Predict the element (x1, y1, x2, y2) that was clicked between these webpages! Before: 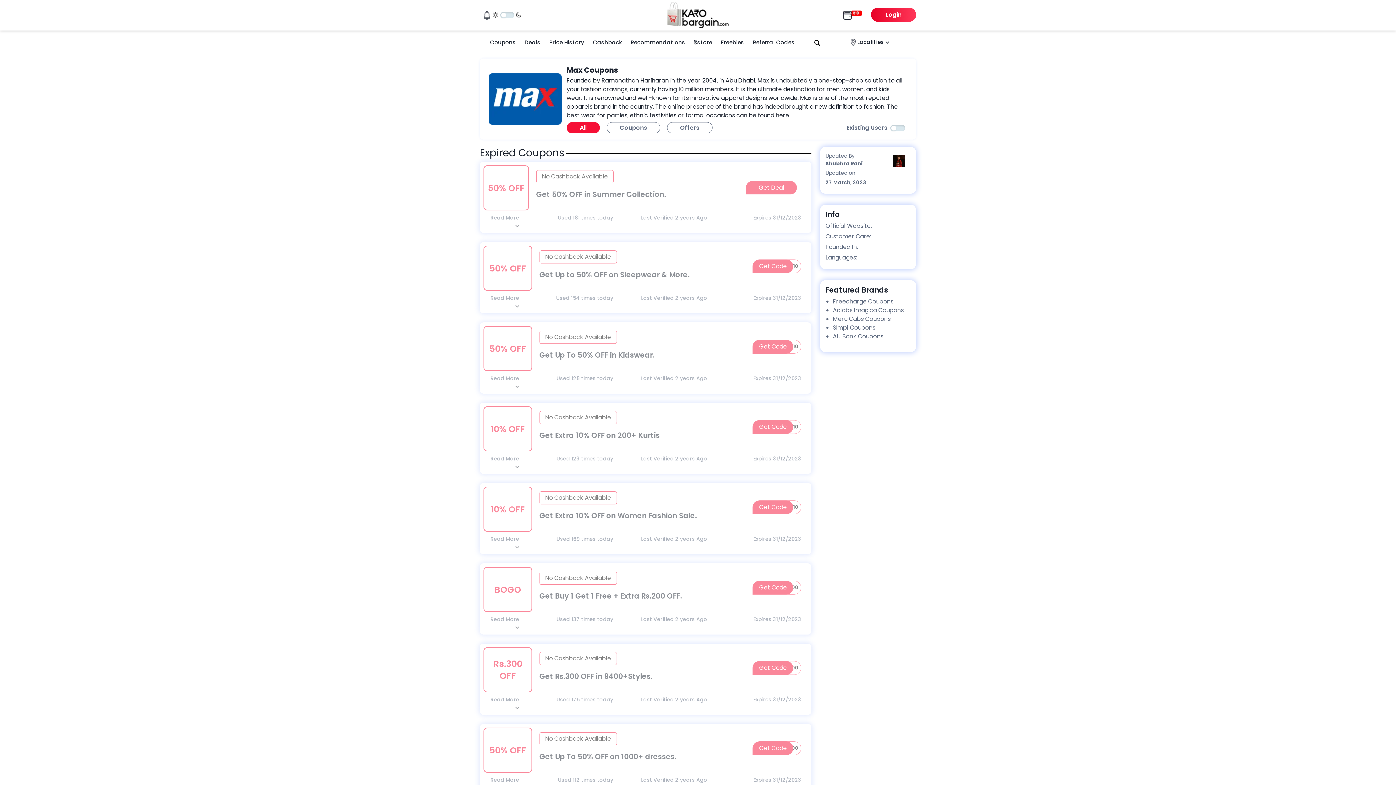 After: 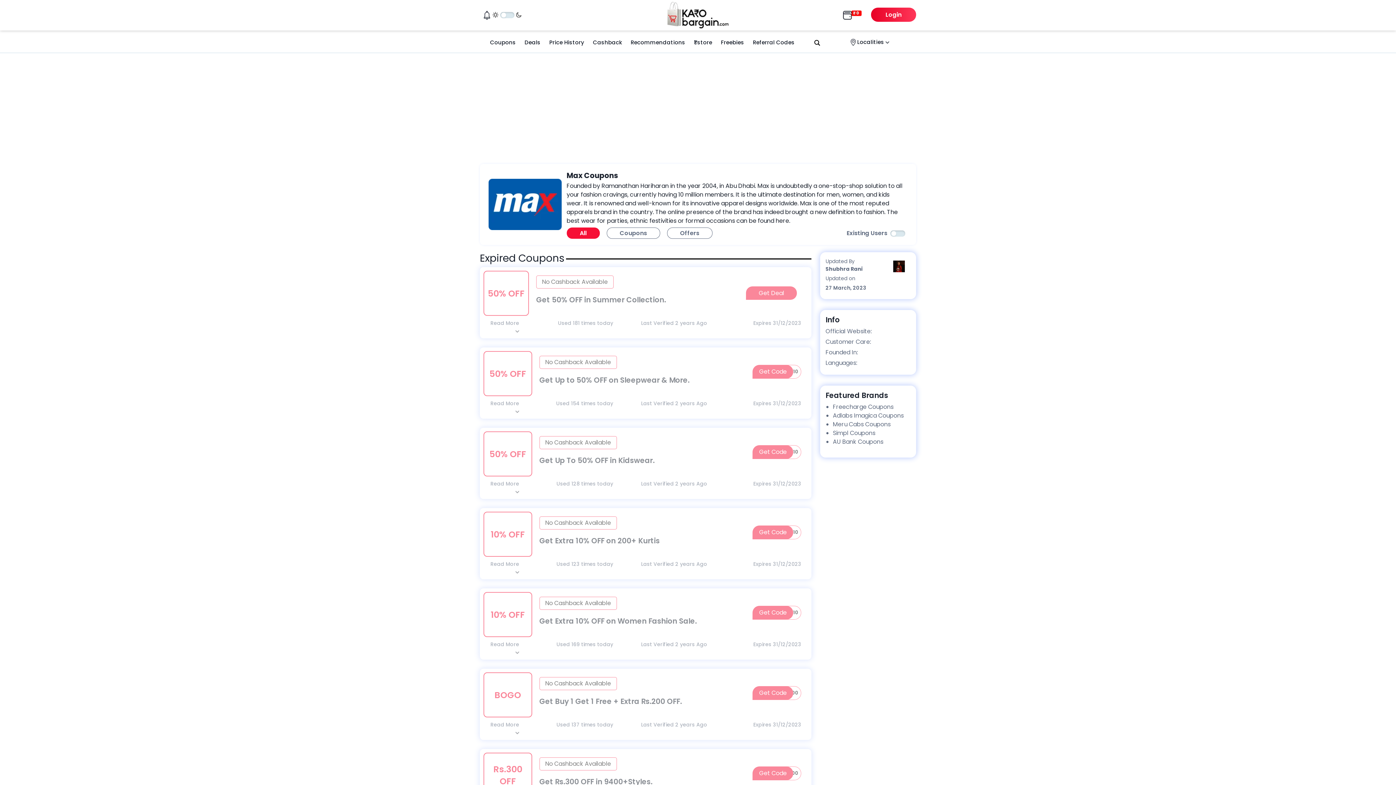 Action: bbox: (746, 181, 797, 194) label: Get Deal